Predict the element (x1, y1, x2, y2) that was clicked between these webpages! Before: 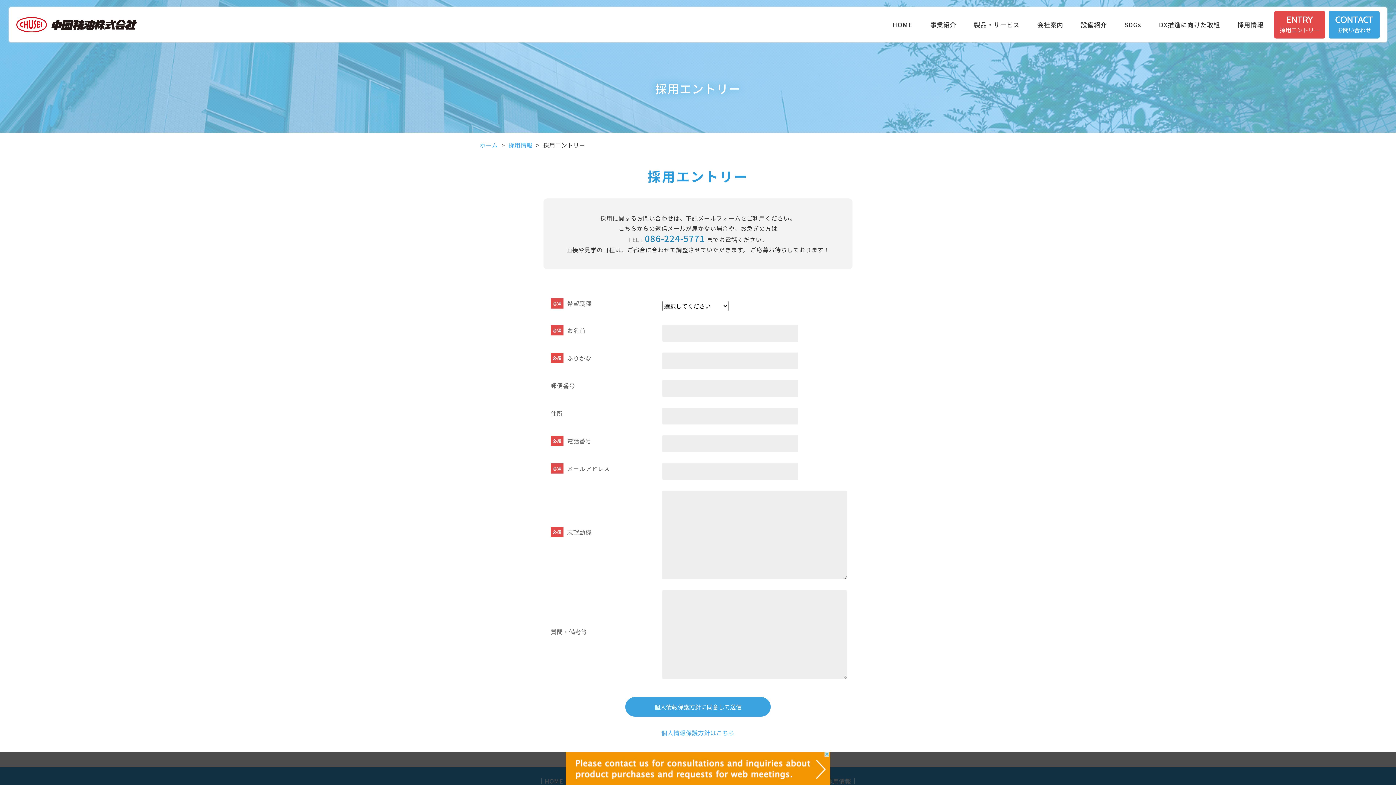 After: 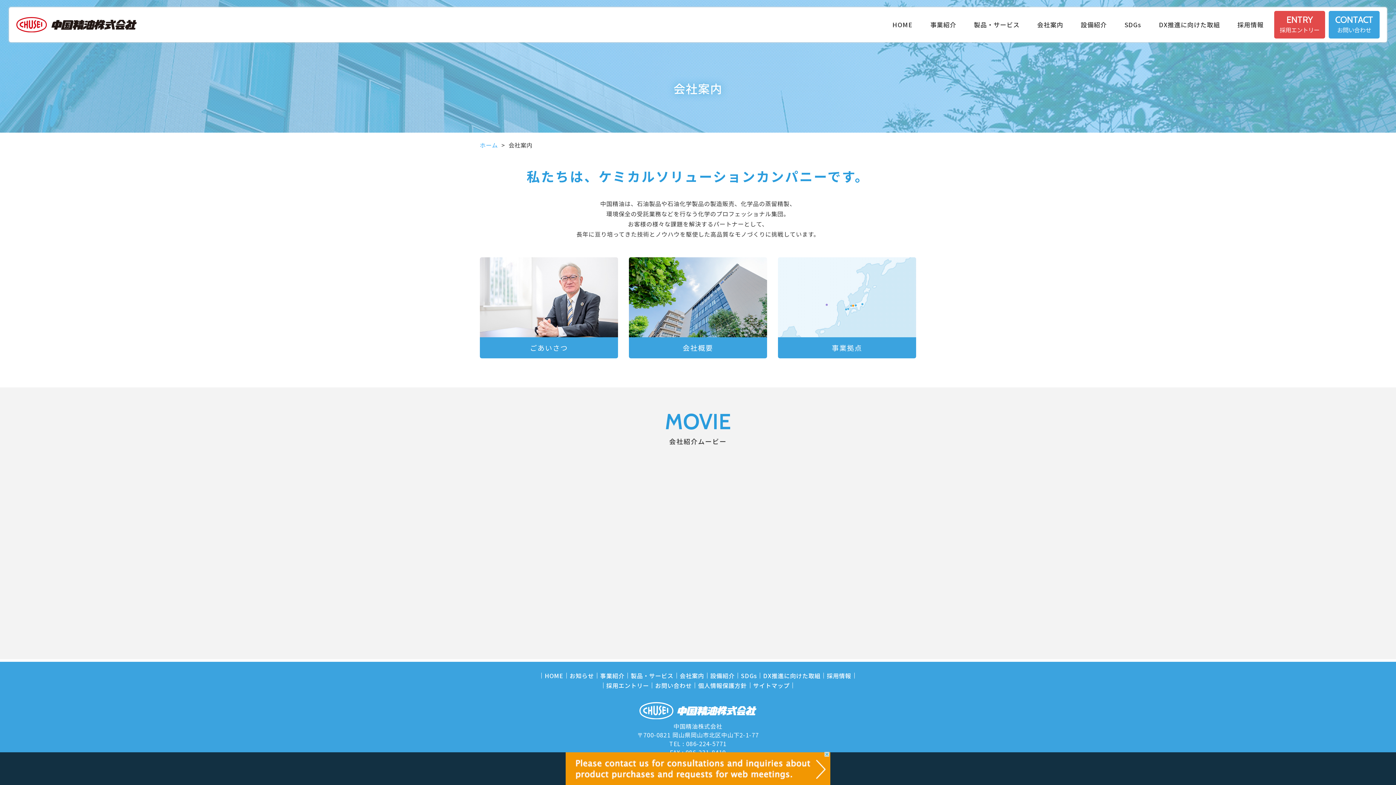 Action: bbox: (1030, 14, 1070, 35) label: 会社案内